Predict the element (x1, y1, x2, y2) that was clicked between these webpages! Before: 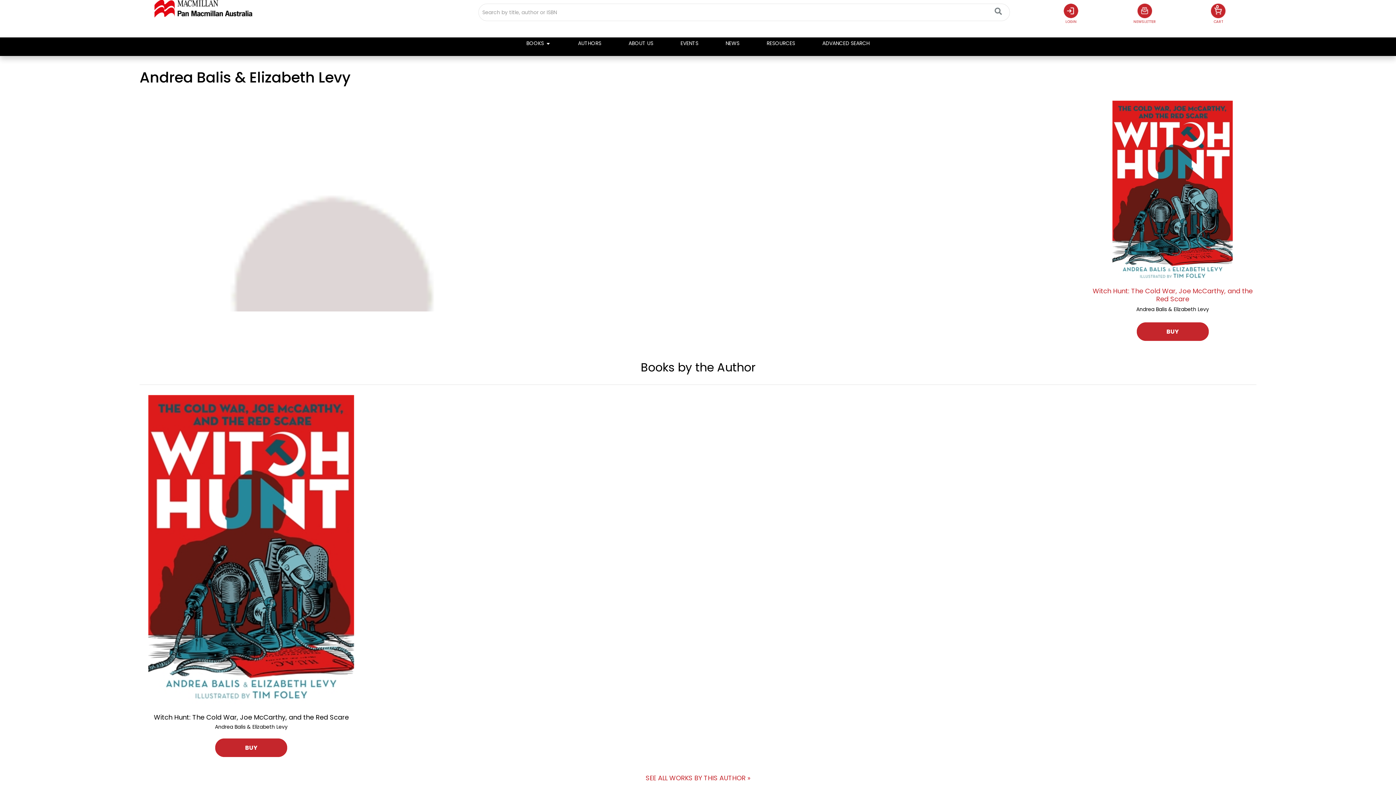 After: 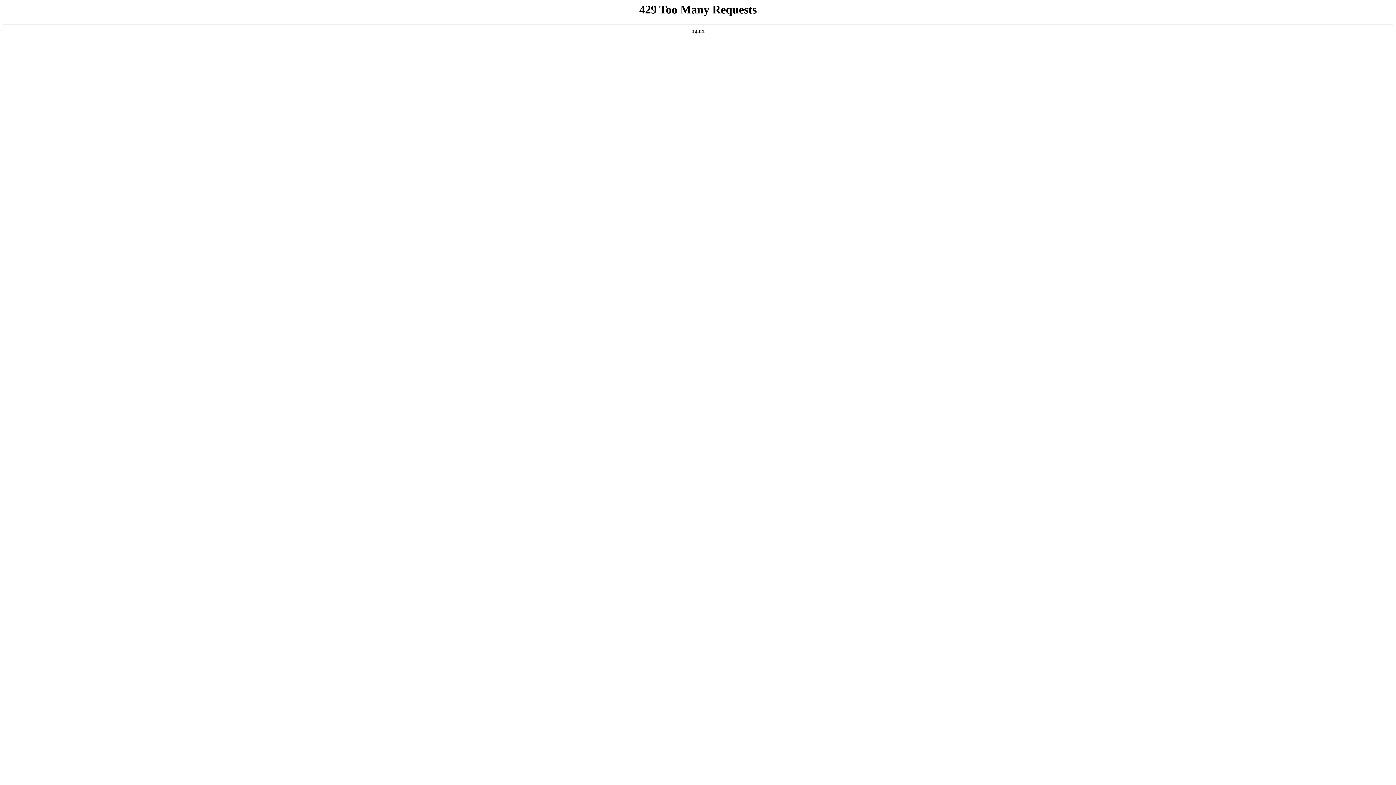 Action: bbox: (139, 0, 278, 17)